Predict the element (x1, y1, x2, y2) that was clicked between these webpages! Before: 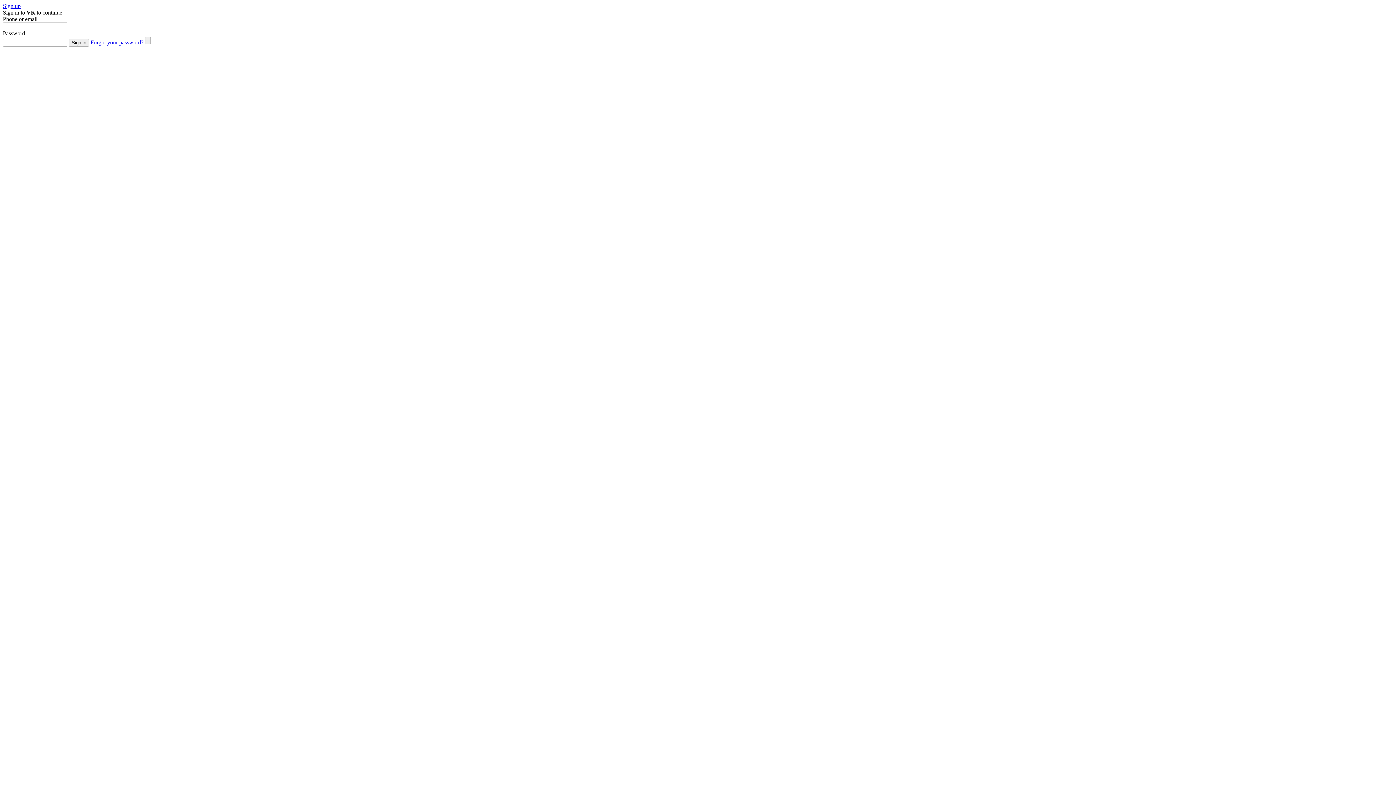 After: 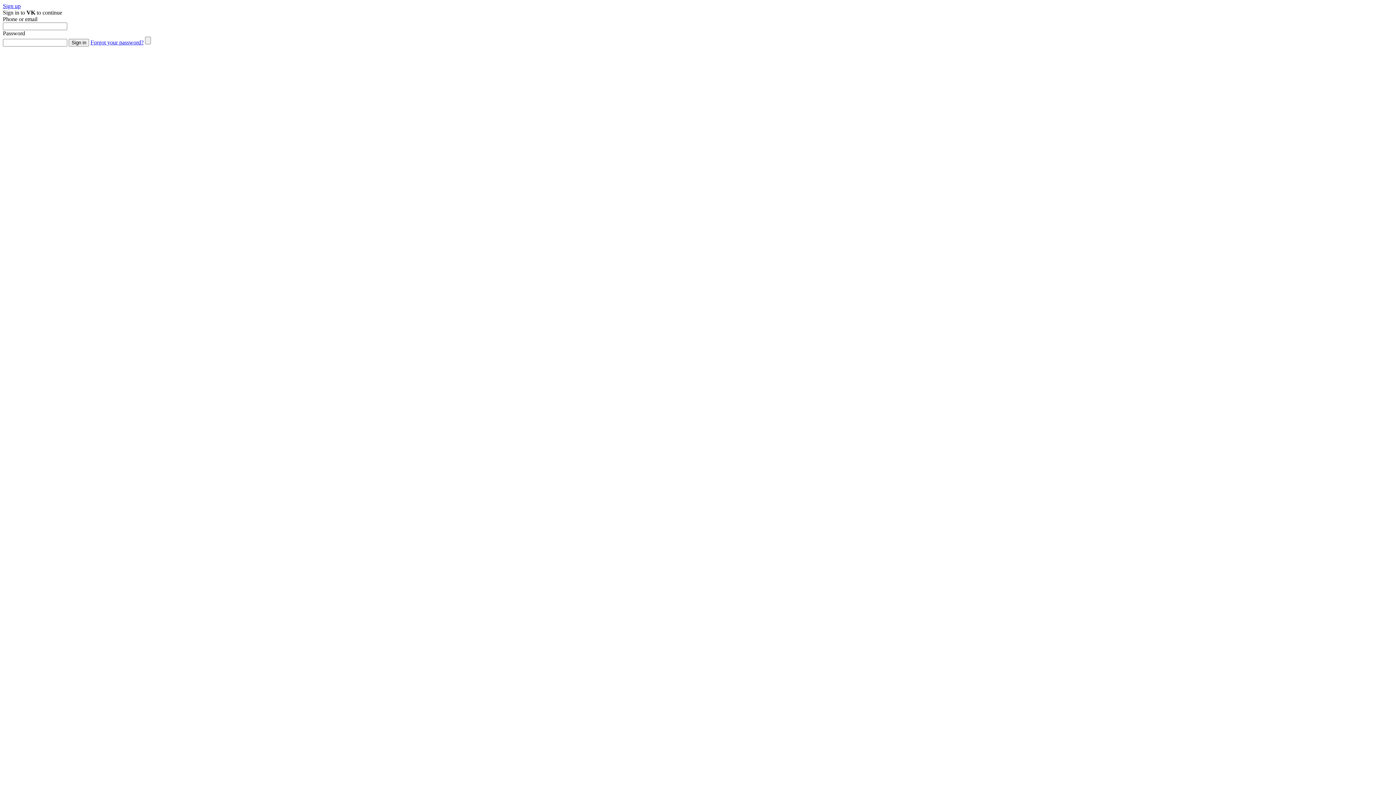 Action: bbox: (90, 39, 143, 45) label: Forgot your password?